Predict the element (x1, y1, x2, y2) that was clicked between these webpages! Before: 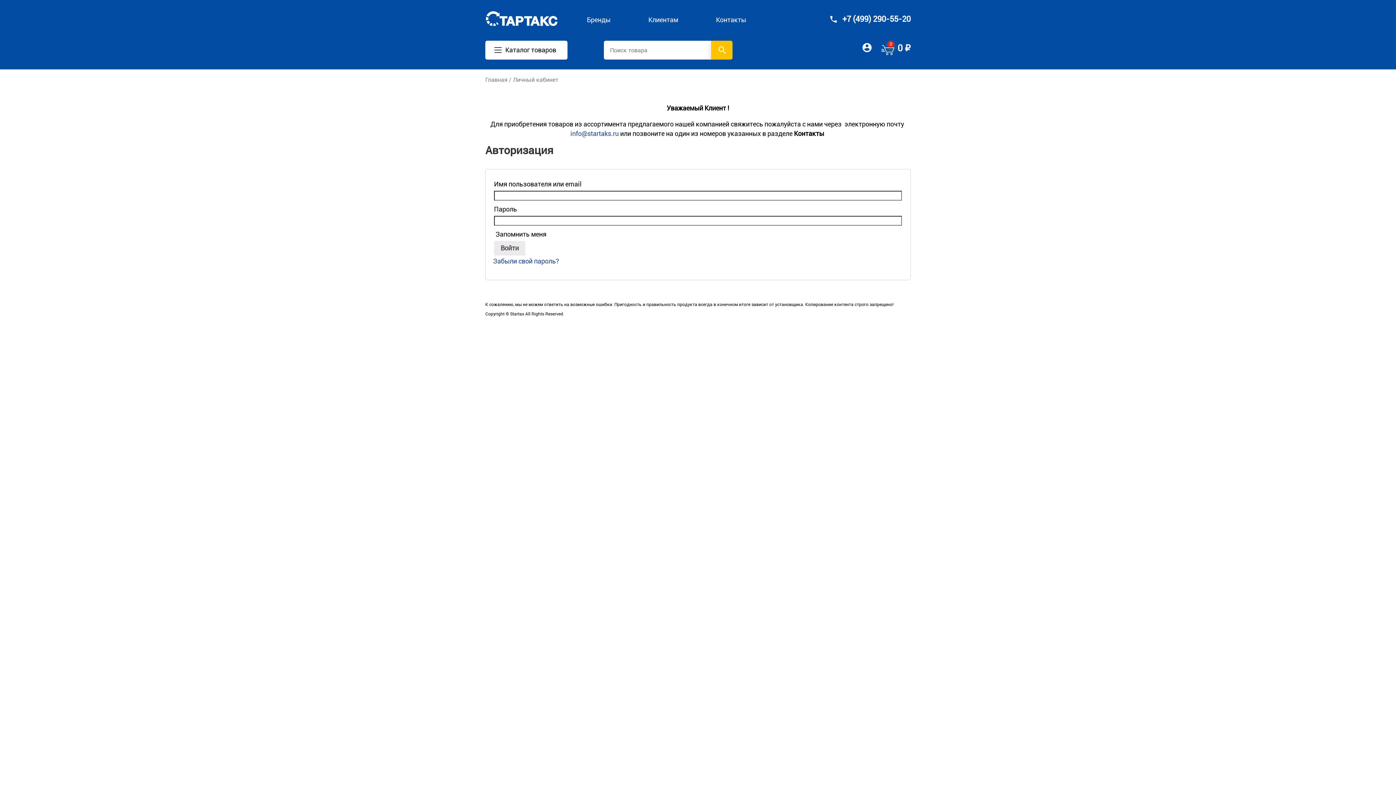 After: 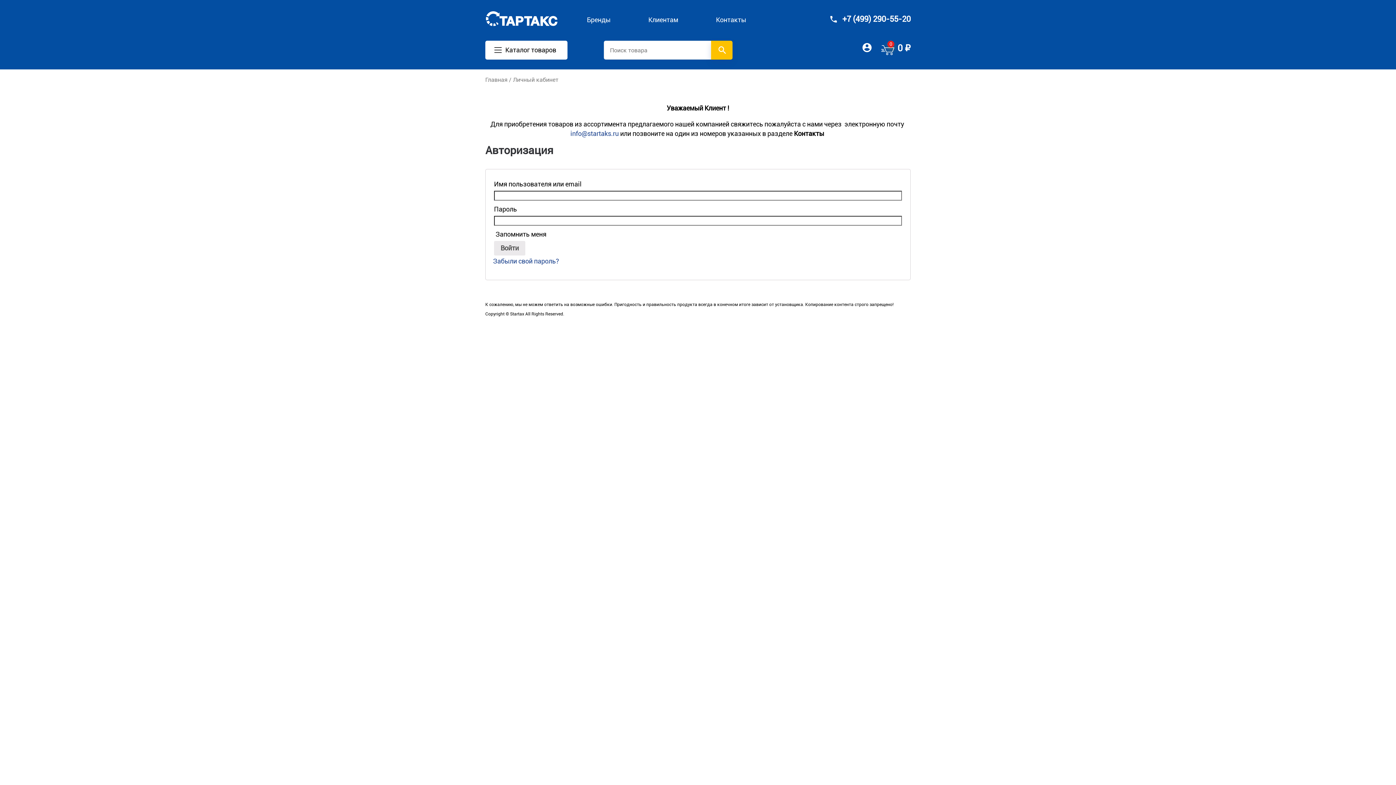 Action: bbox: (494, 46, 505, 53)